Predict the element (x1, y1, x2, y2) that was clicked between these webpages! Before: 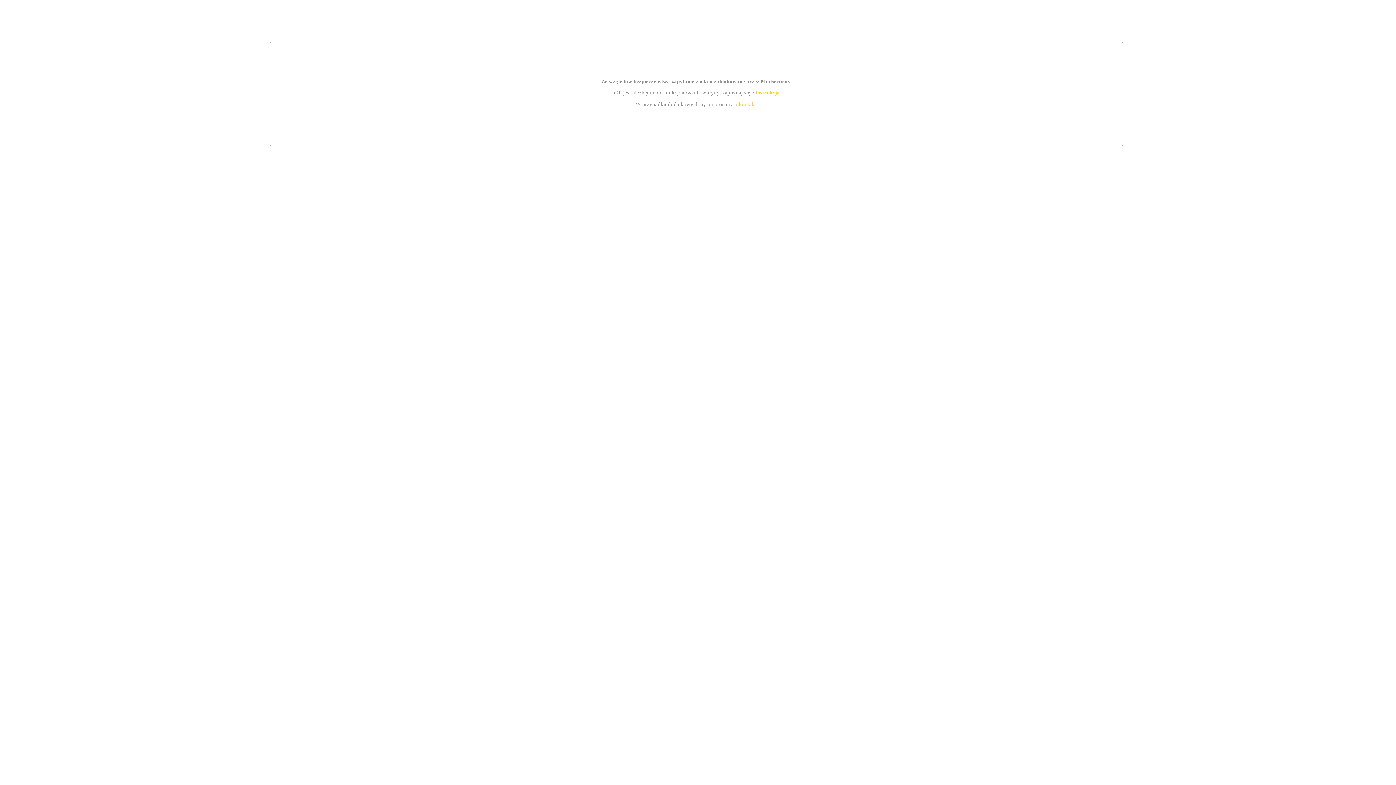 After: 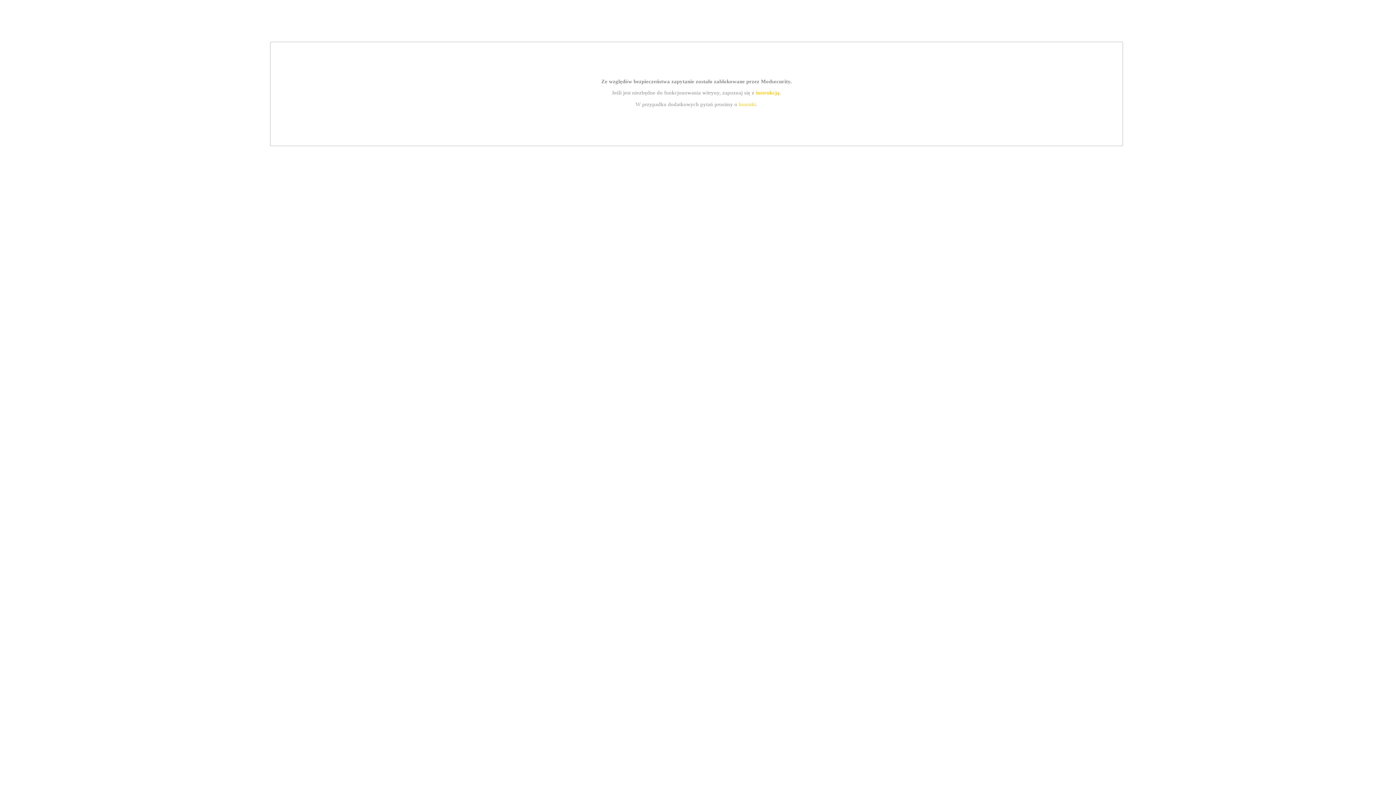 Action: label: instrukcją bbox: (755, 89, 779, 95)